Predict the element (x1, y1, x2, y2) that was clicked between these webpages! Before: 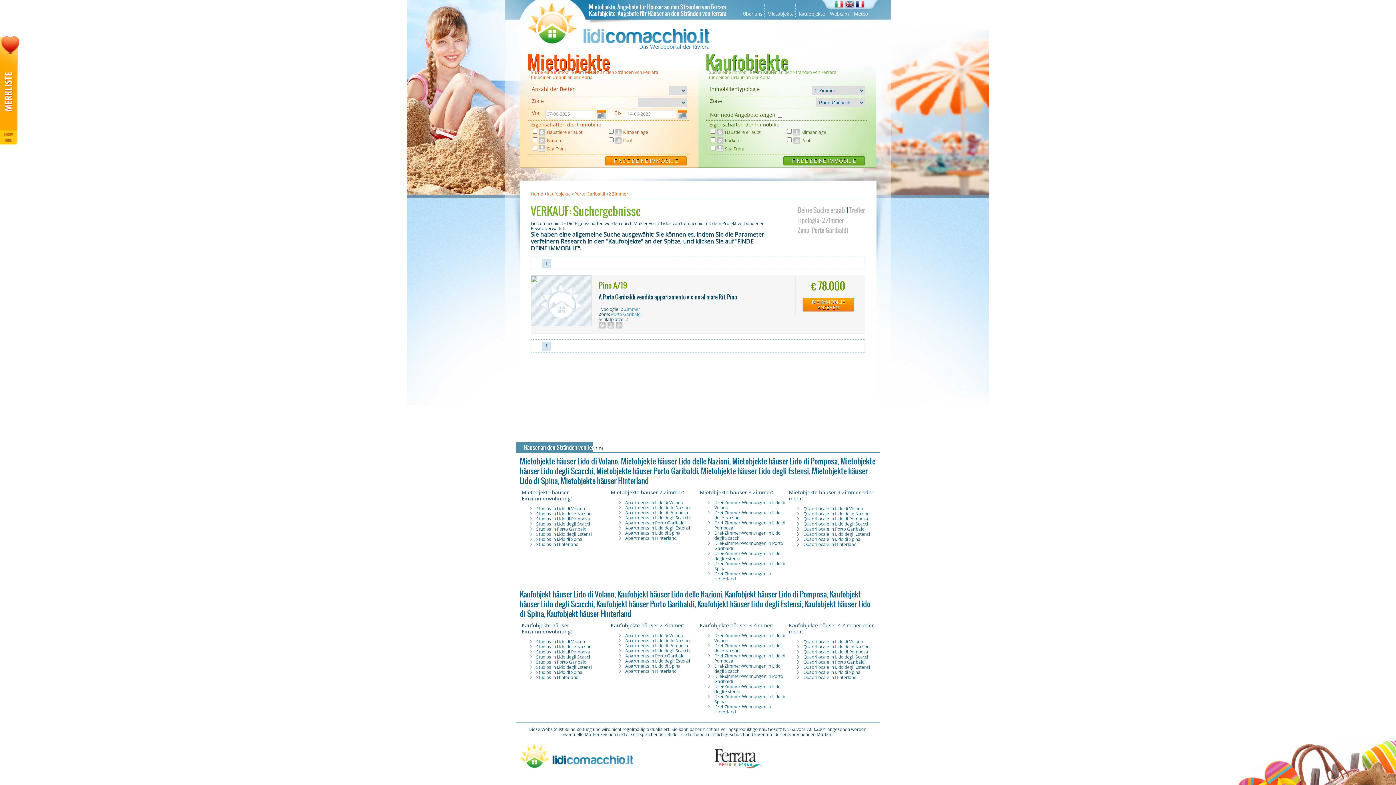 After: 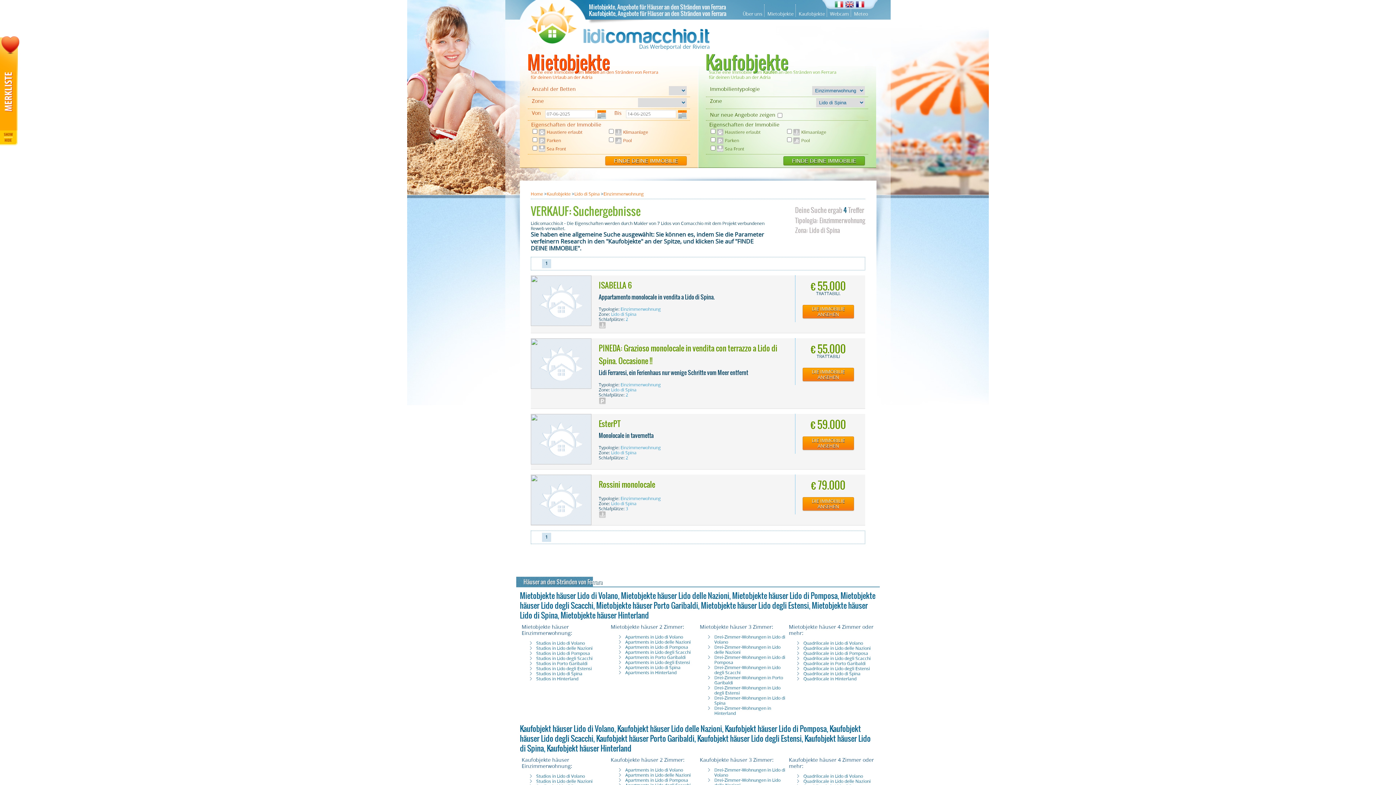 Action: label: Studios in Lido di Spina bbox: (536, 670, 582, 675)